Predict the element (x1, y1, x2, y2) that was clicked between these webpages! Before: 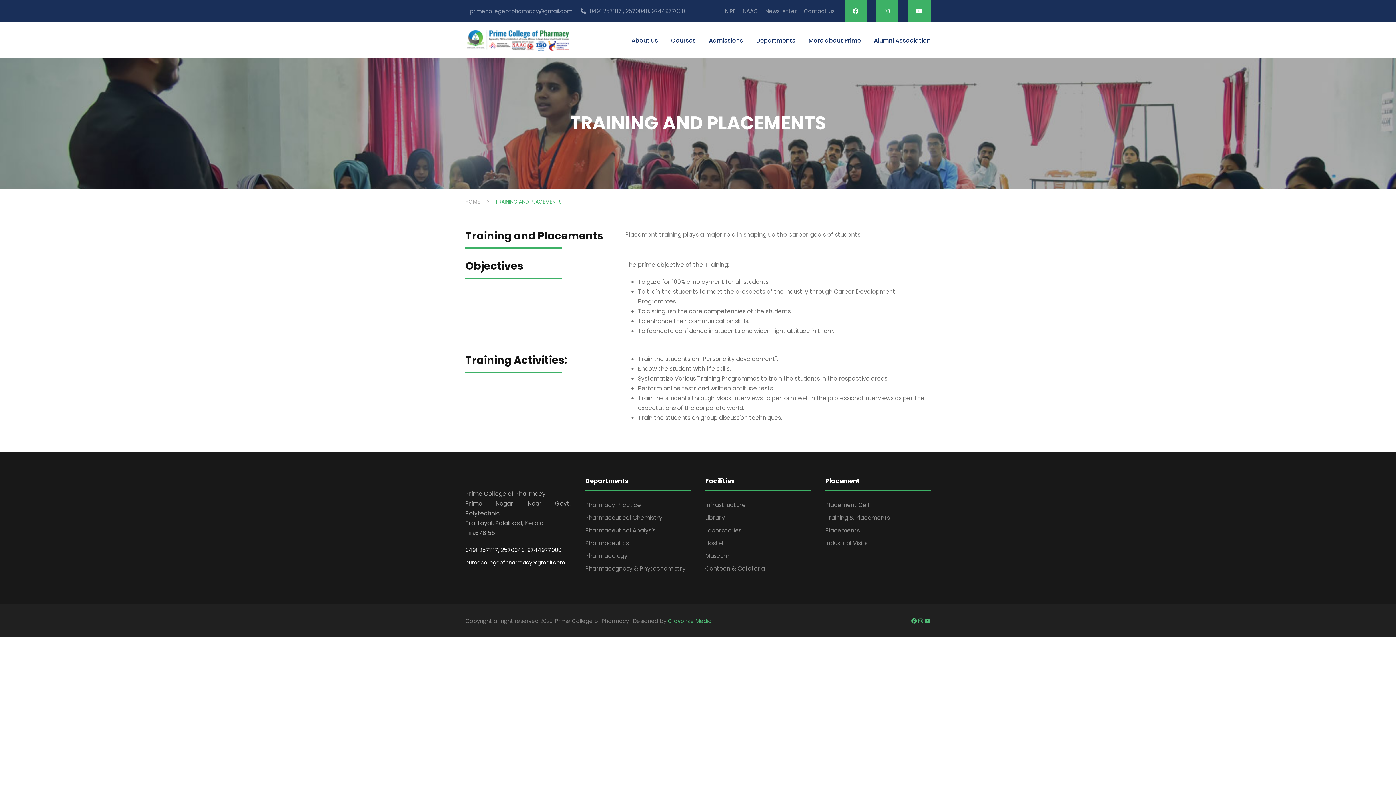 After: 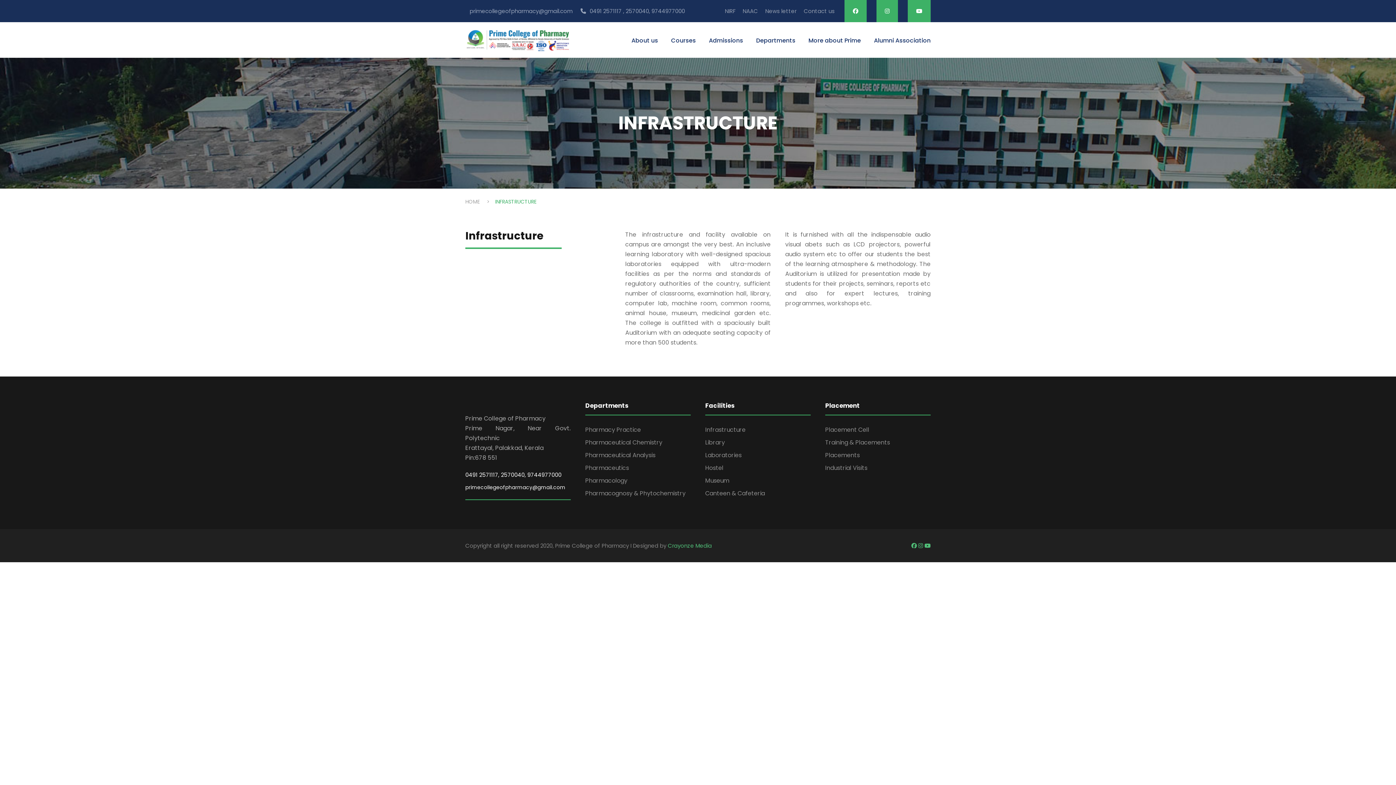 Action: bbox: (705, 501, 745, 509) label: Infrastructure